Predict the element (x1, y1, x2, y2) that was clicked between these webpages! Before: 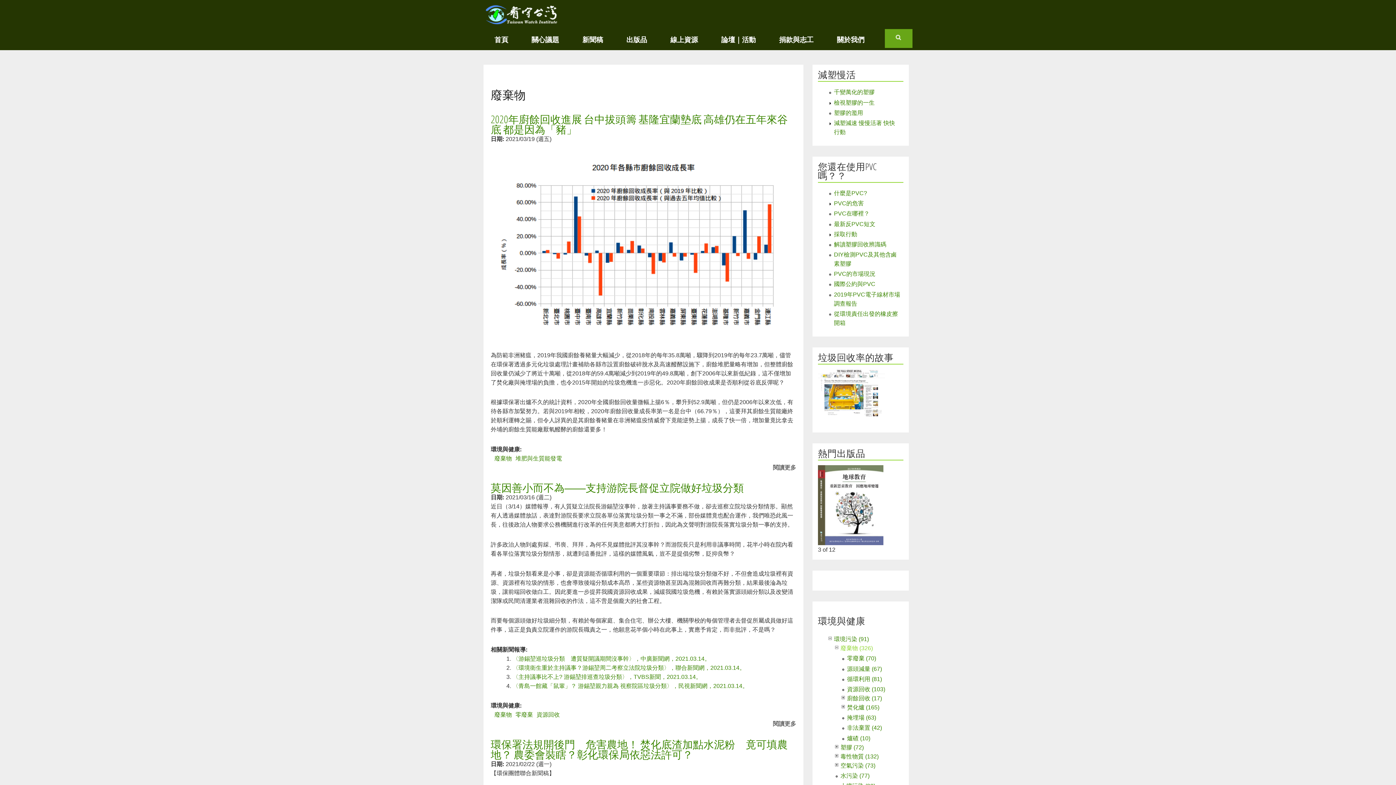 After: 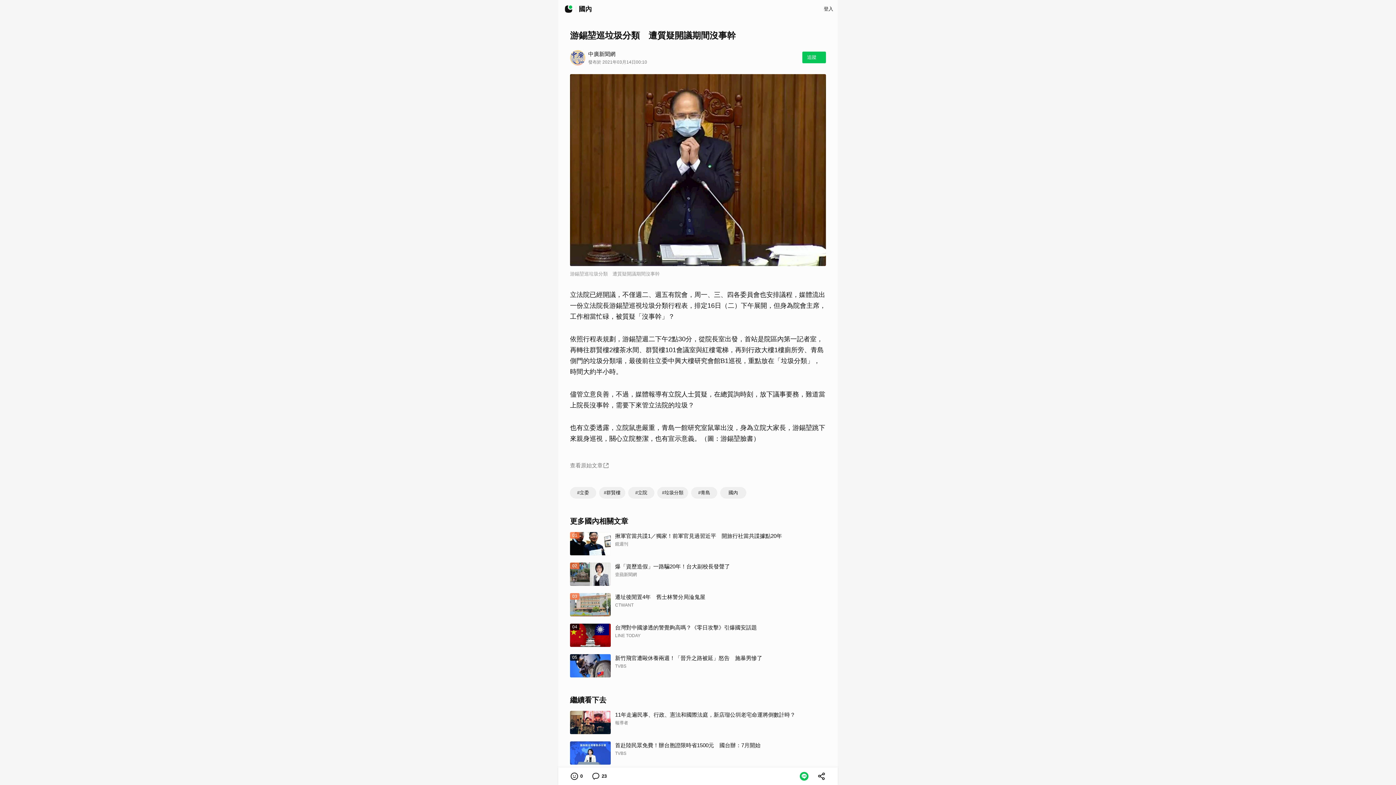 Action: label: 〈游錫堃巡垃圾分類　遭質疑開議期間沒事幹〉，中廣新聞網，2021.03.14。 bbox: (512, 655, 710, 662)